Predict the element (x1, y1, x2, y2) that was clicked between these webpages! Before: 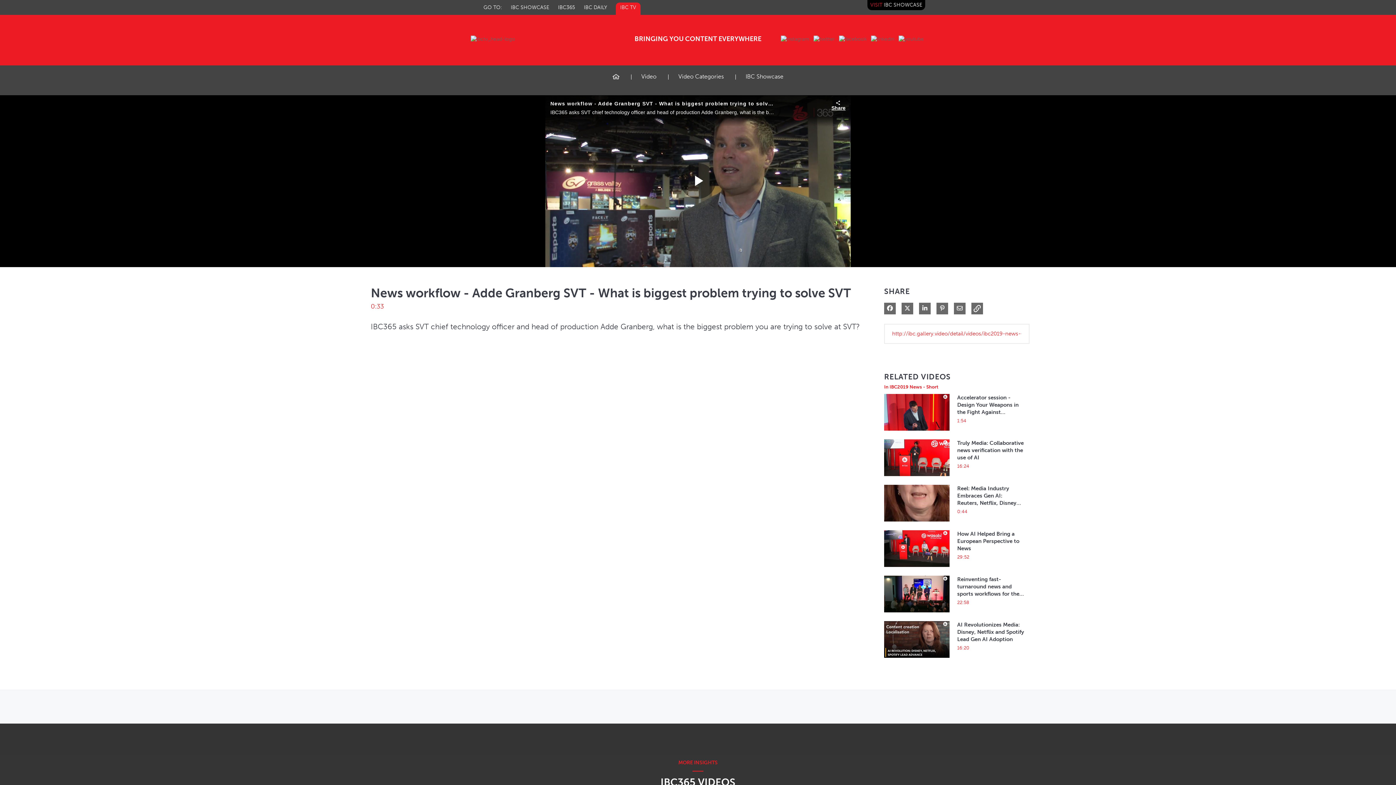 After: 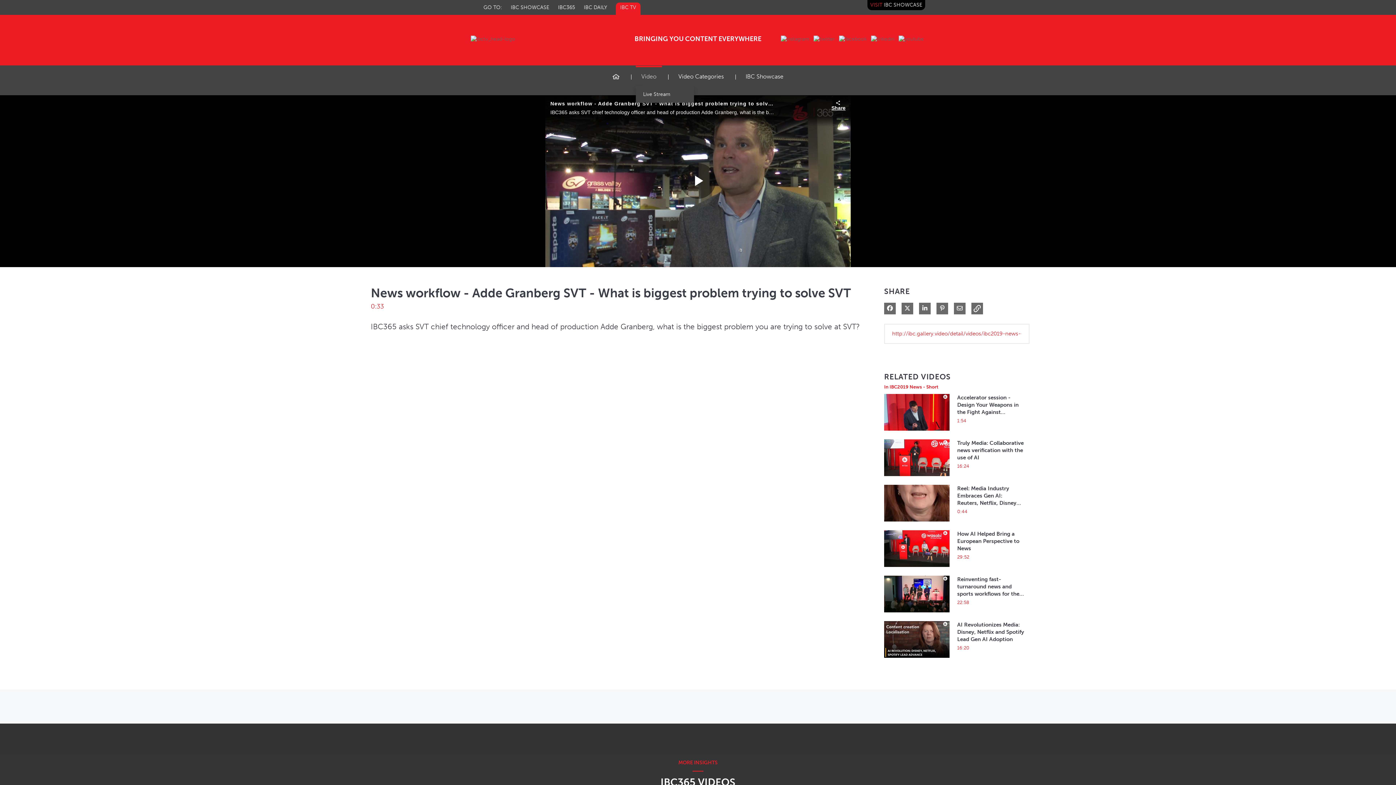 Action: bbox: (636, 65, 662, 86) label: Video